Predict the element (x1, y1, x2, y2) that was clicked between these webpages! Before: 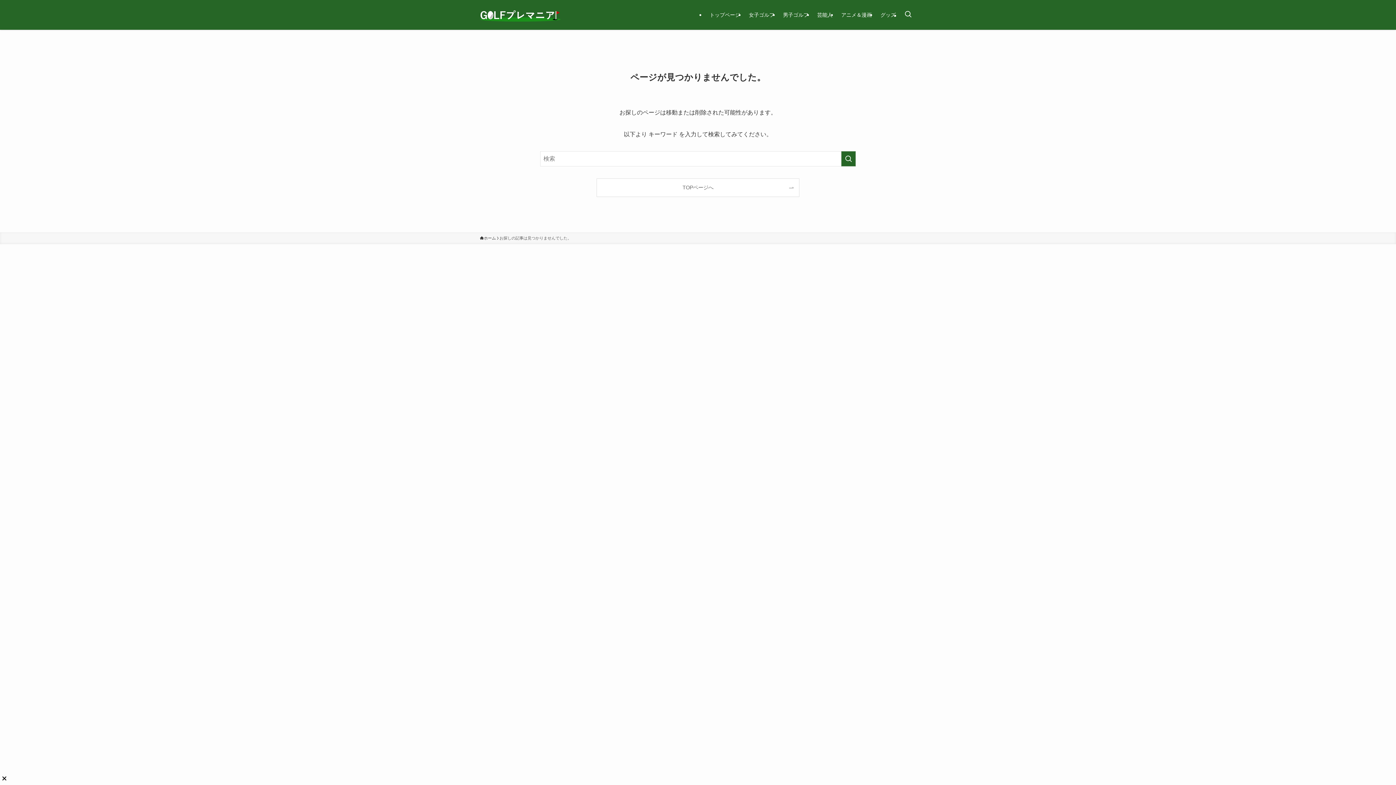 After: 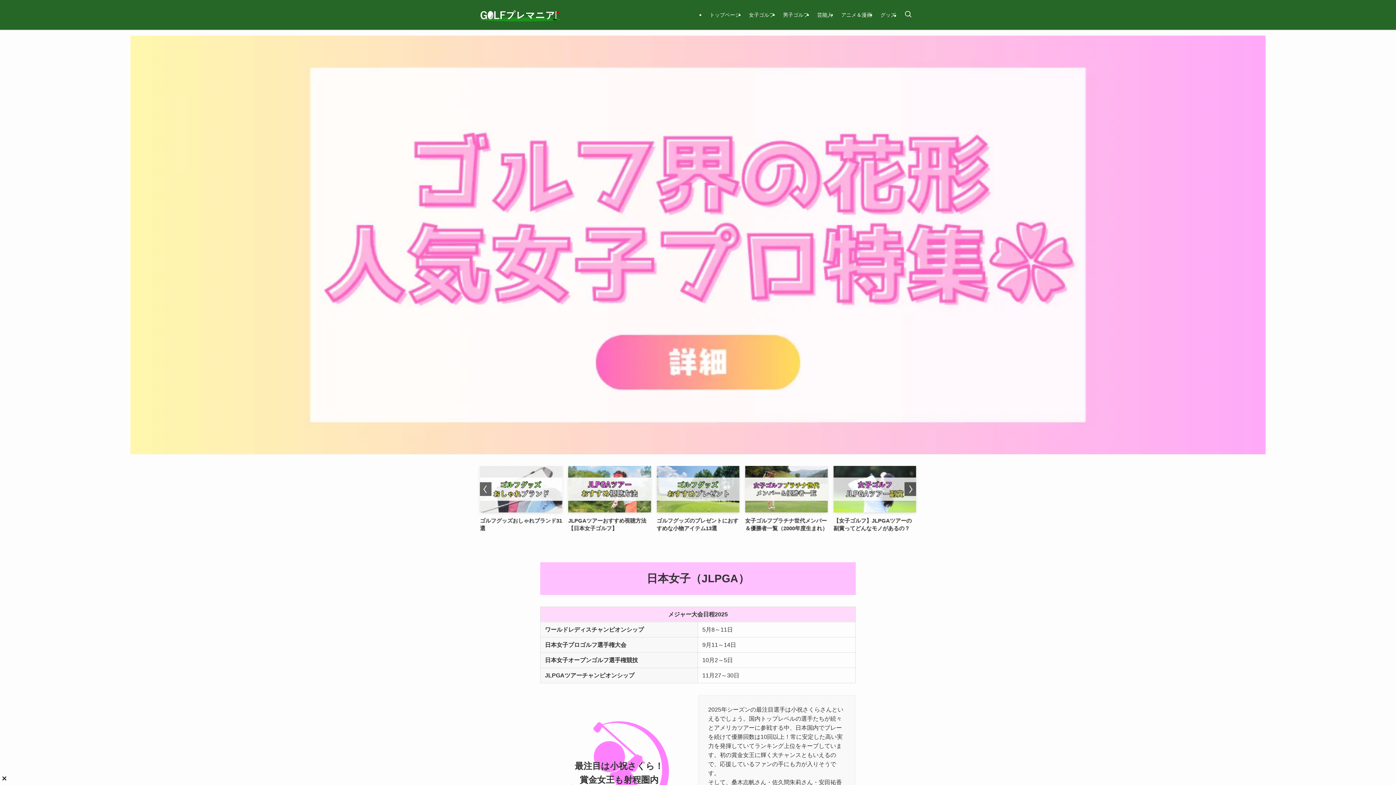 Action: bbox: (480, 5, 560, 24)